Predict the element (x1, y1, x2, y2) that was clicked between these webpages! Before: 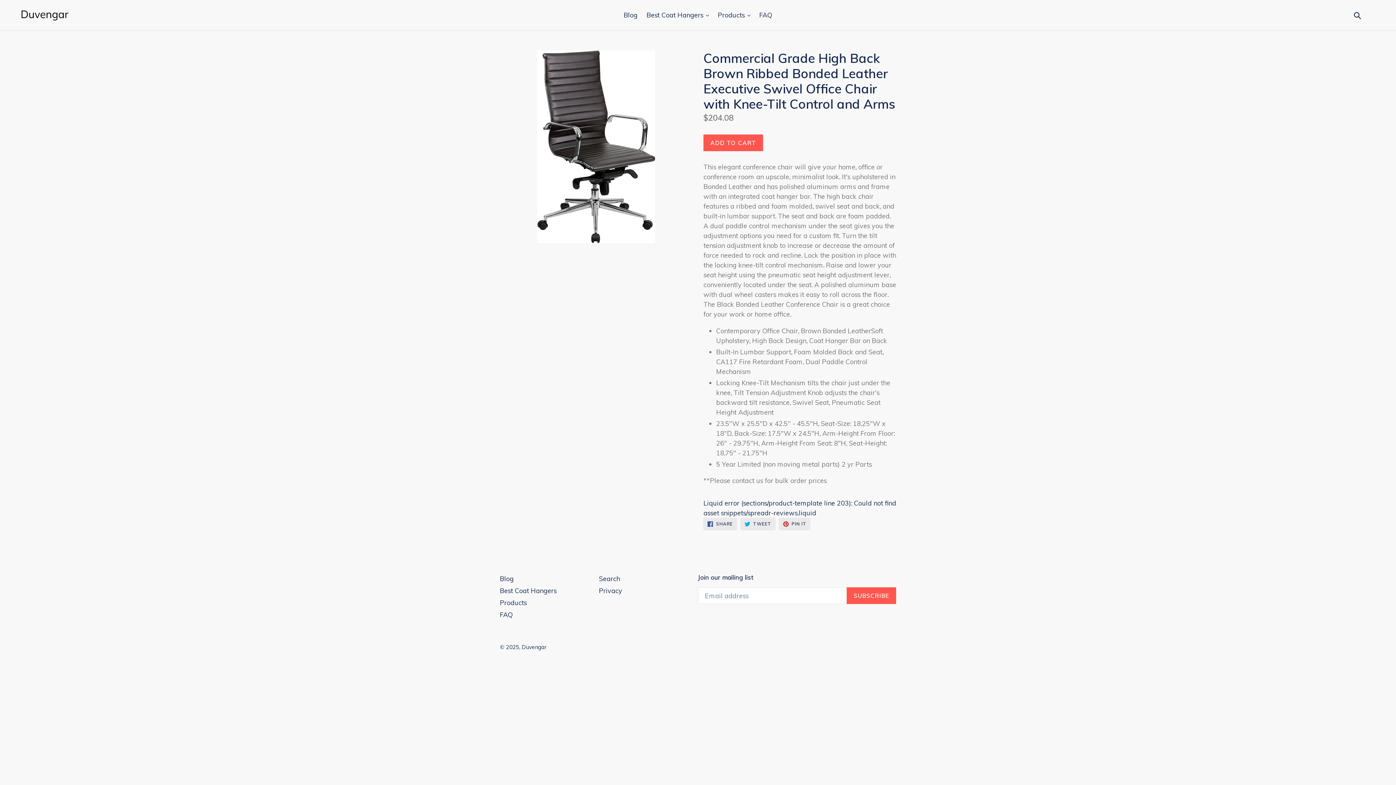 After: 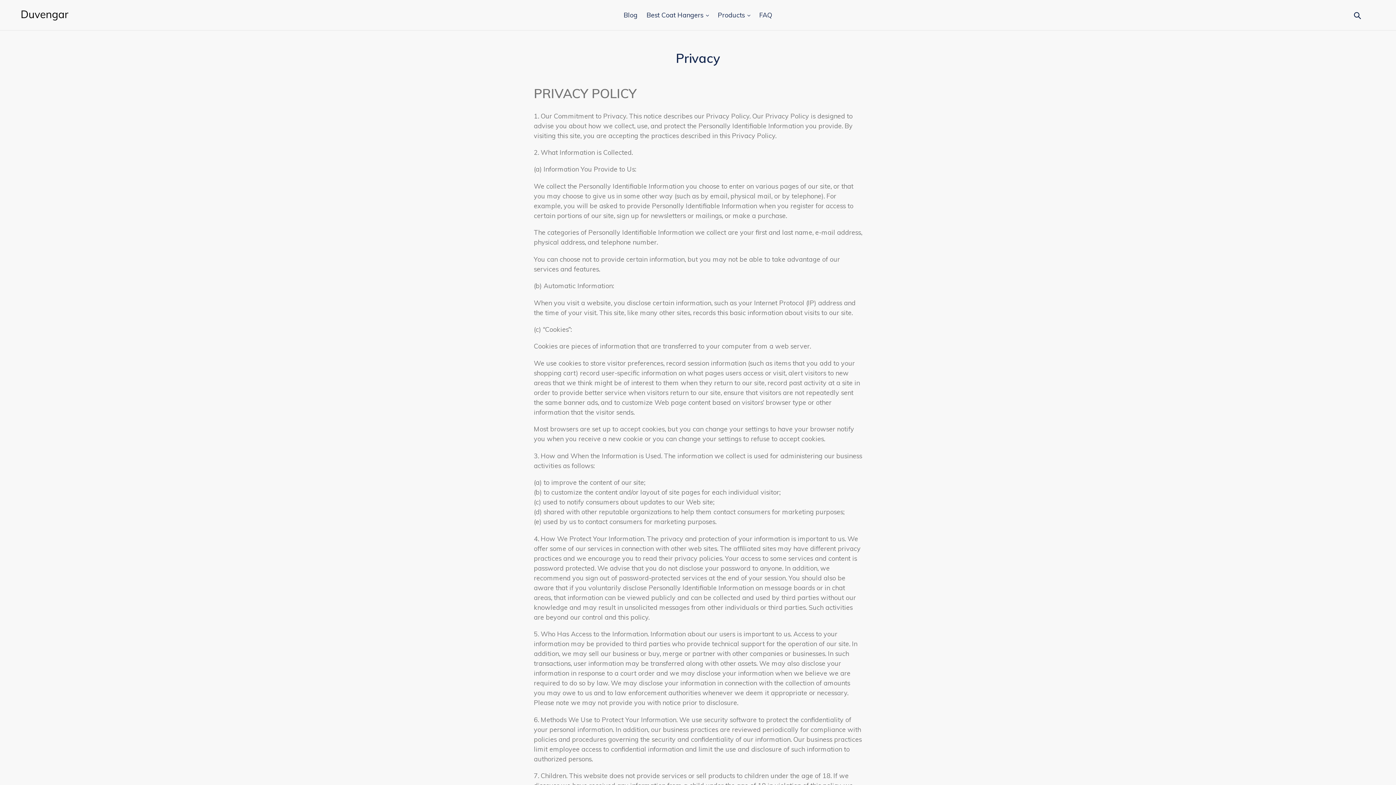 Action: bbox: (599, 586, 622, 595) label: Privacy